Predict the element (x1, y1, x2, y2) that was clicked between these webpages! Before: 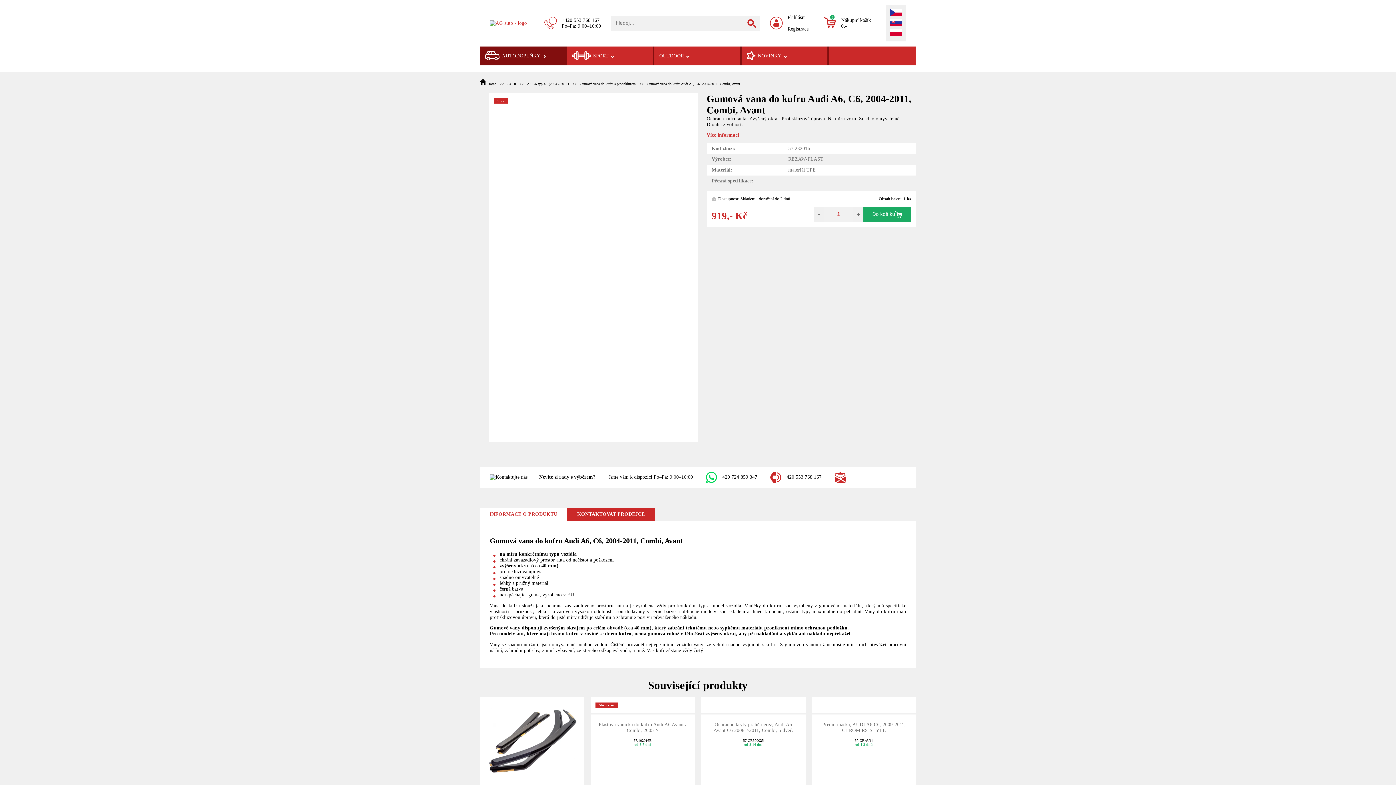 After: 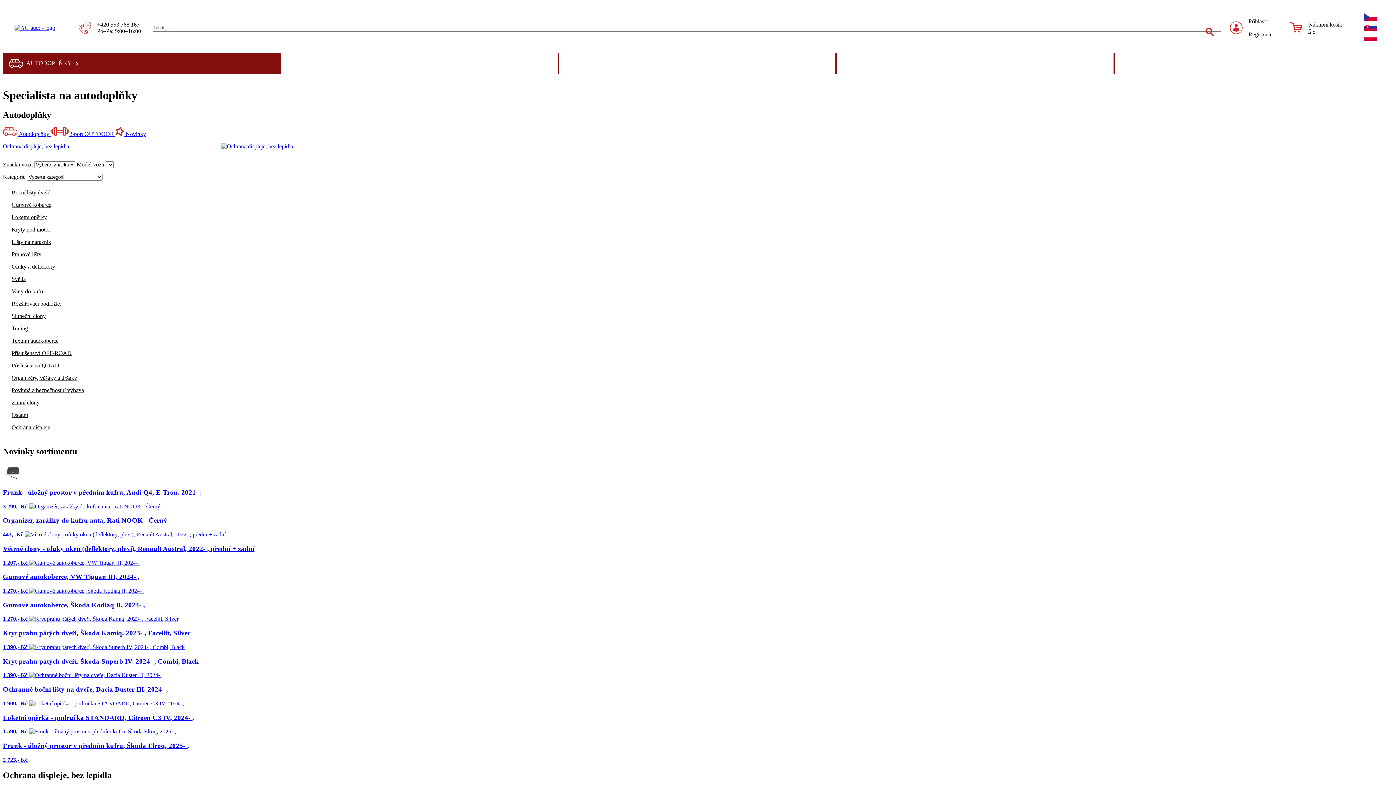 Action: bbox: (489, 20, 529, 26)